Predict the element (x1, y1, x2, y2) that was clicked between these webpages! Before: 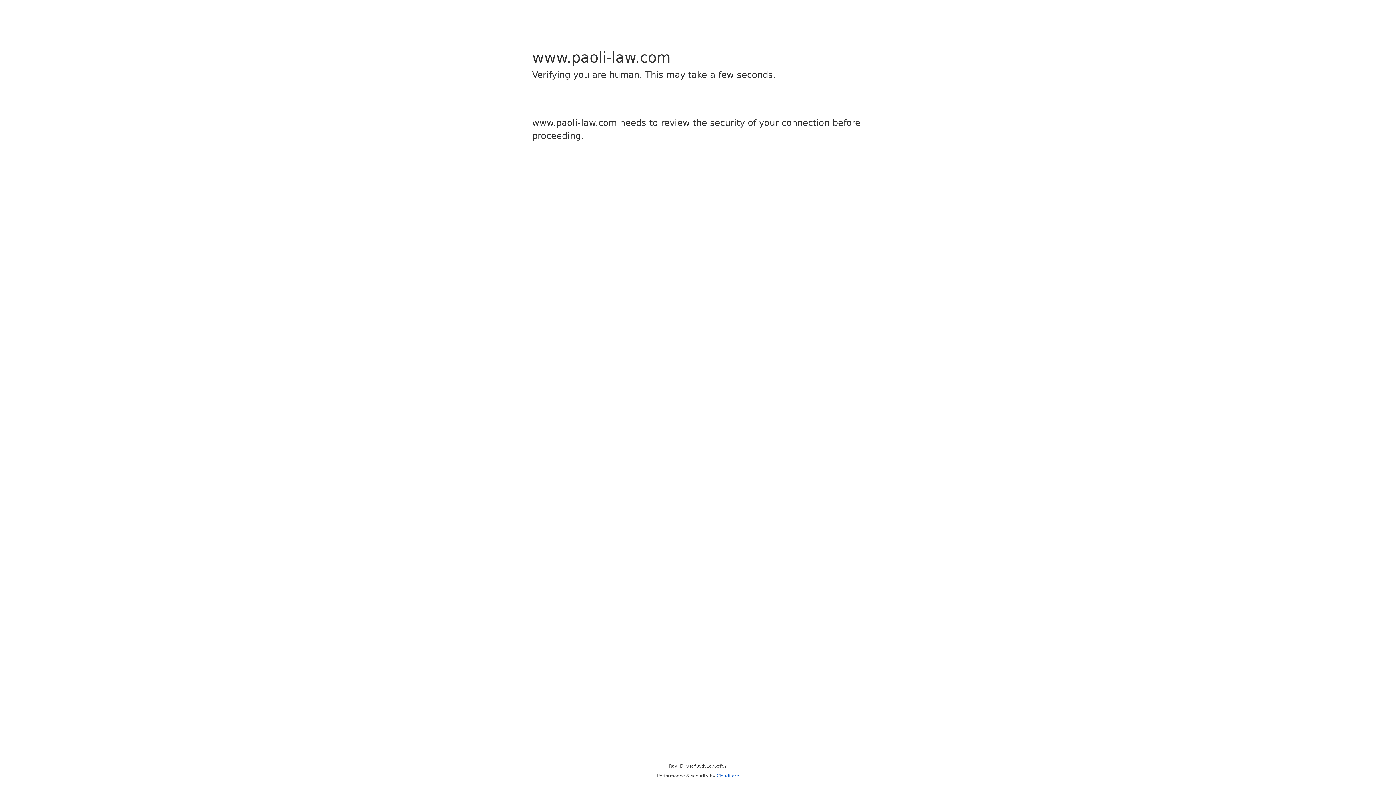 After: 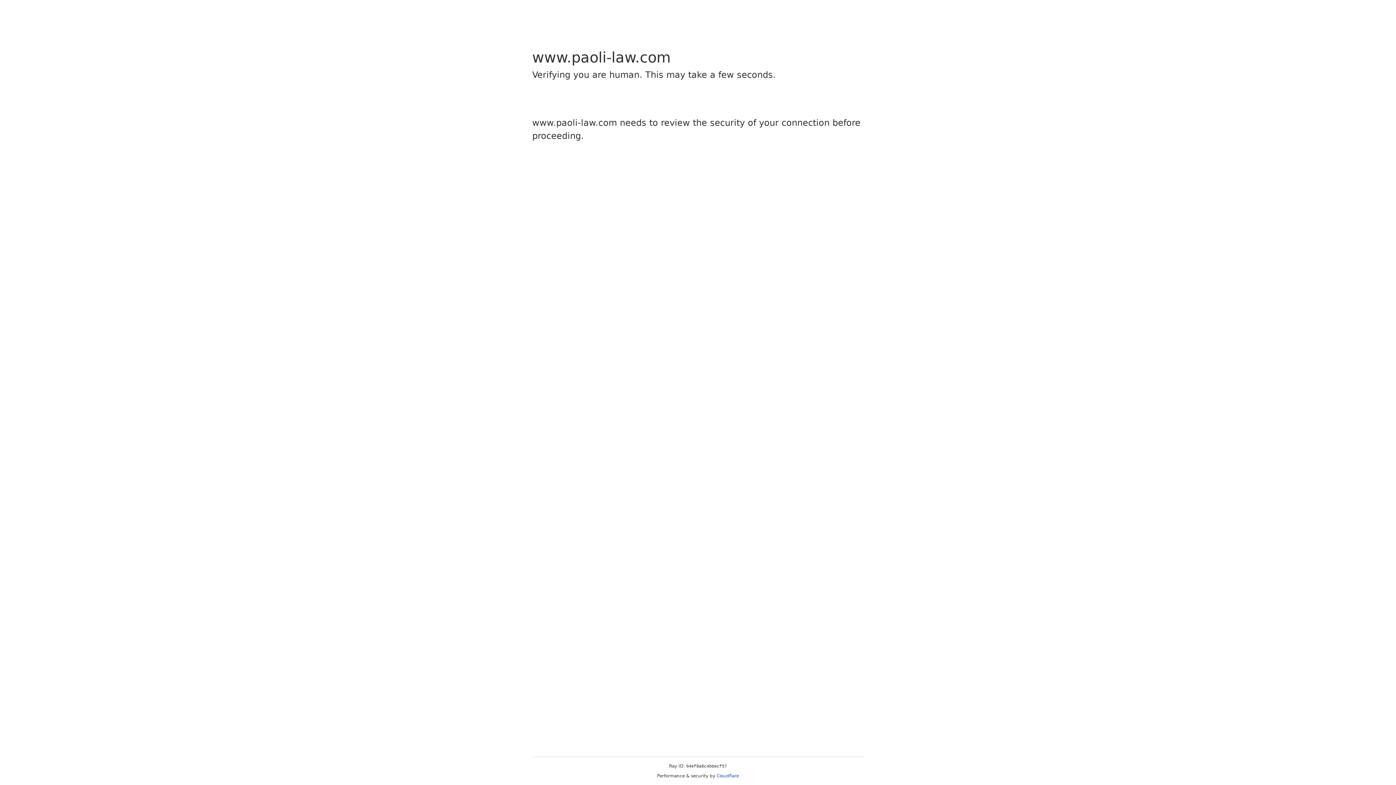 Action: bbox: (716, 773, 739, 778) label: Cloudflare